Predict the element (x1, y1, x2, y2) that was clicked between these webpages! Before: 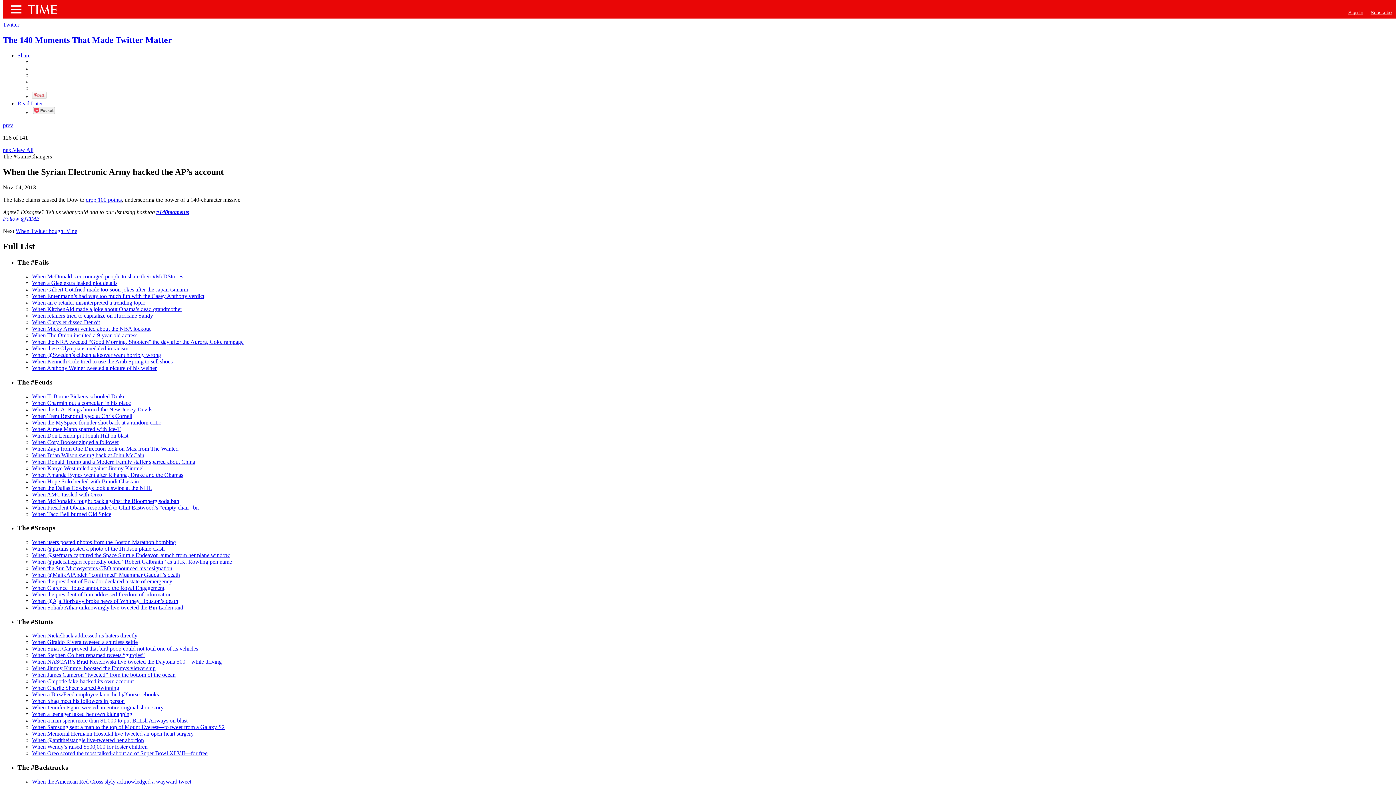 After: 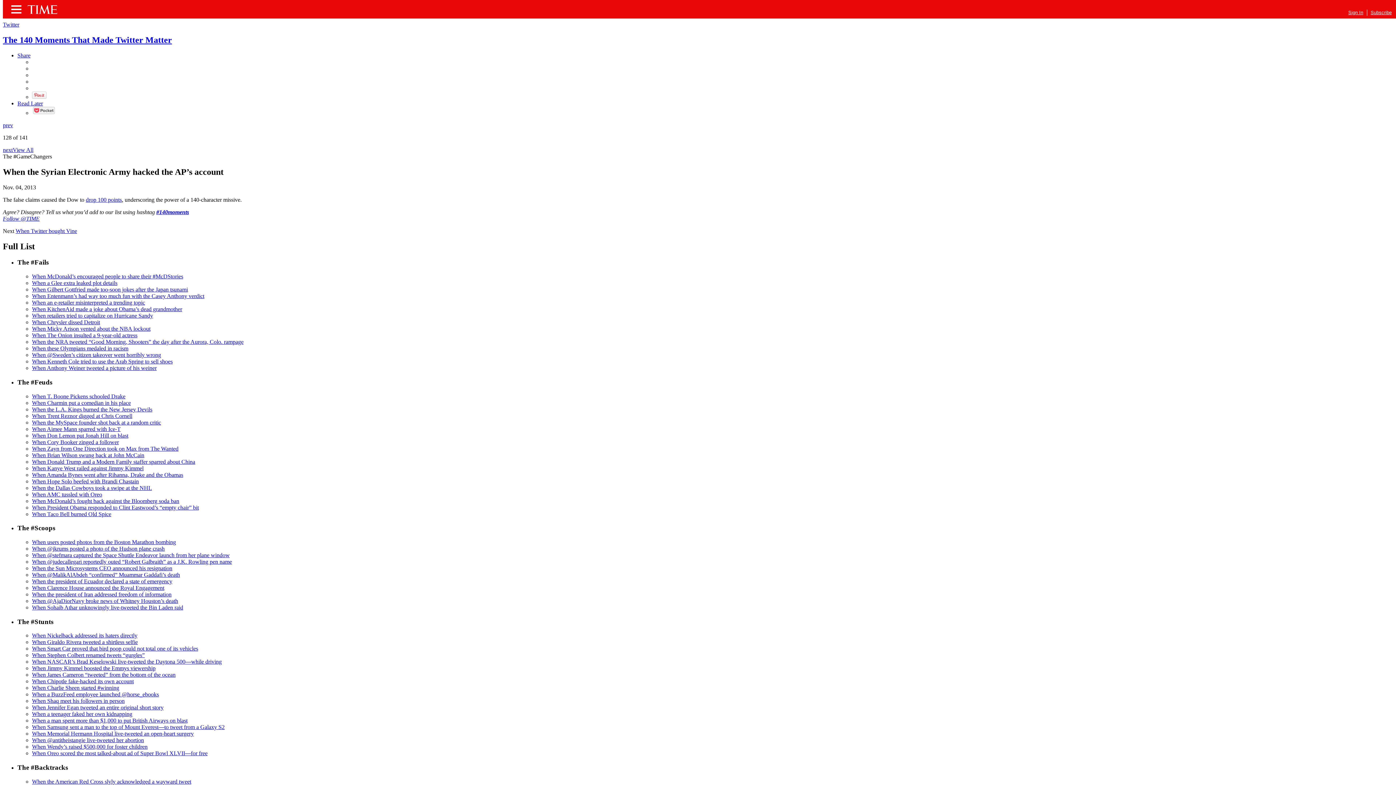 Action: label: When Amanda Bynes went after Rihanna, Drake and the Obamas bbox: (32, 471, 183, 478)